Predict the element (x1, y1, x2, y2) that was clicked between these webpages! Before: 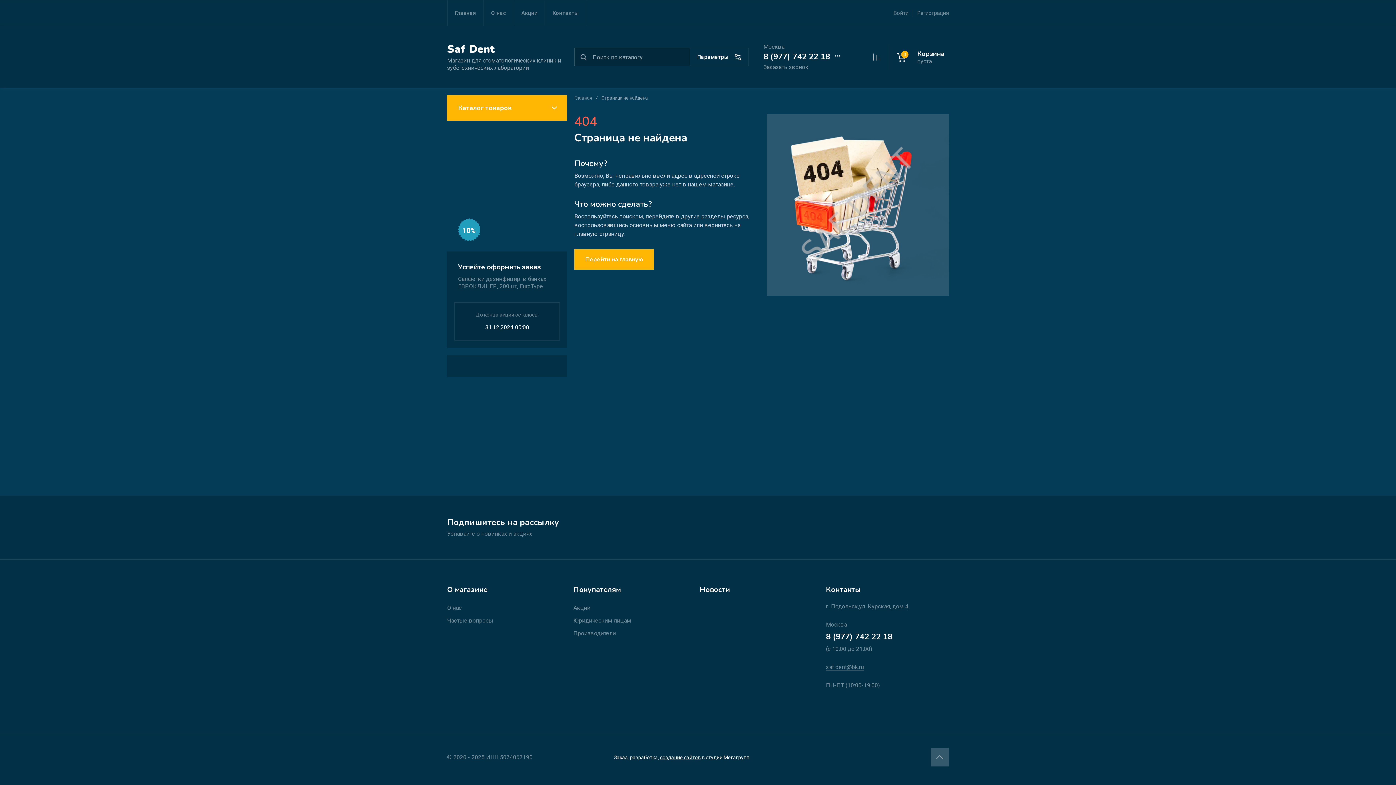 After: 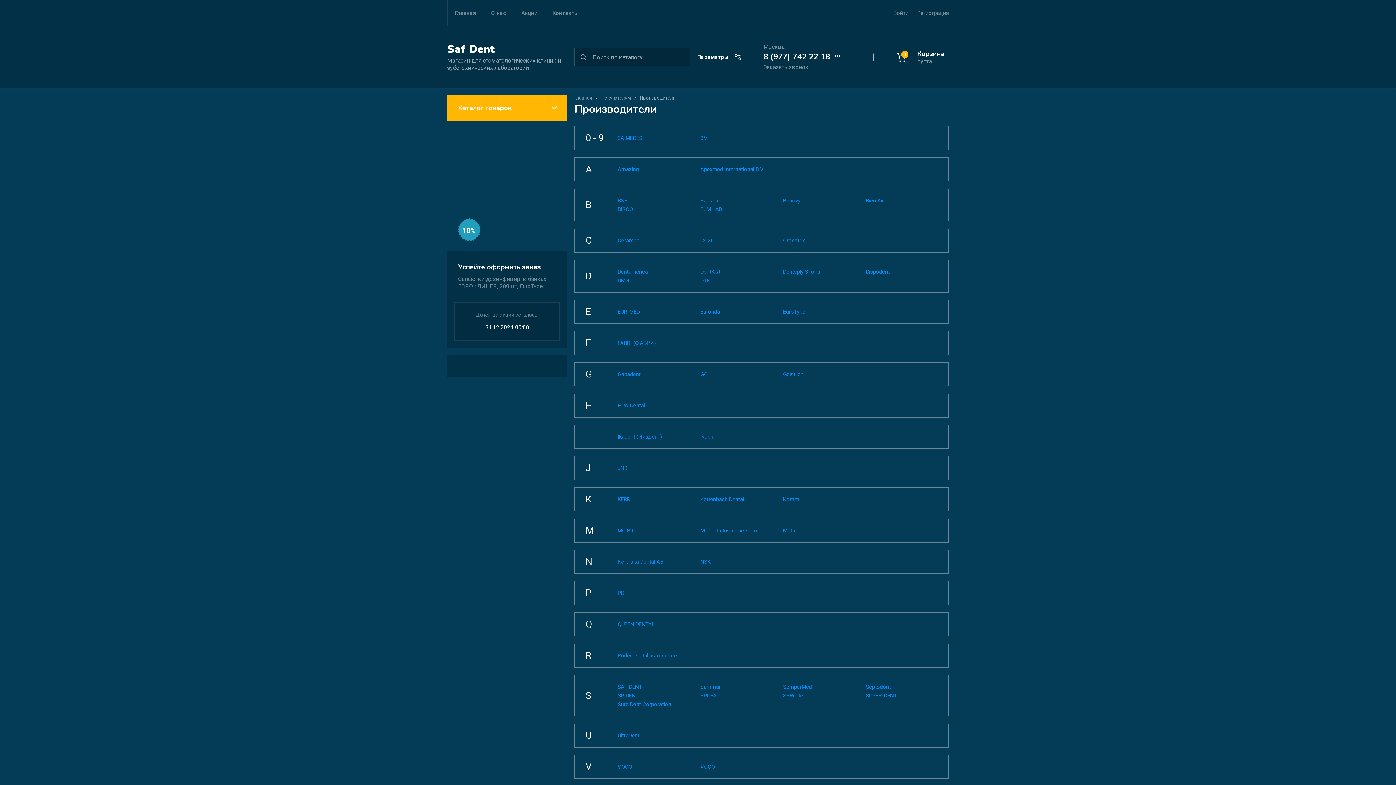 Action: bbox: (573, 627, 616, 640) label: Производители